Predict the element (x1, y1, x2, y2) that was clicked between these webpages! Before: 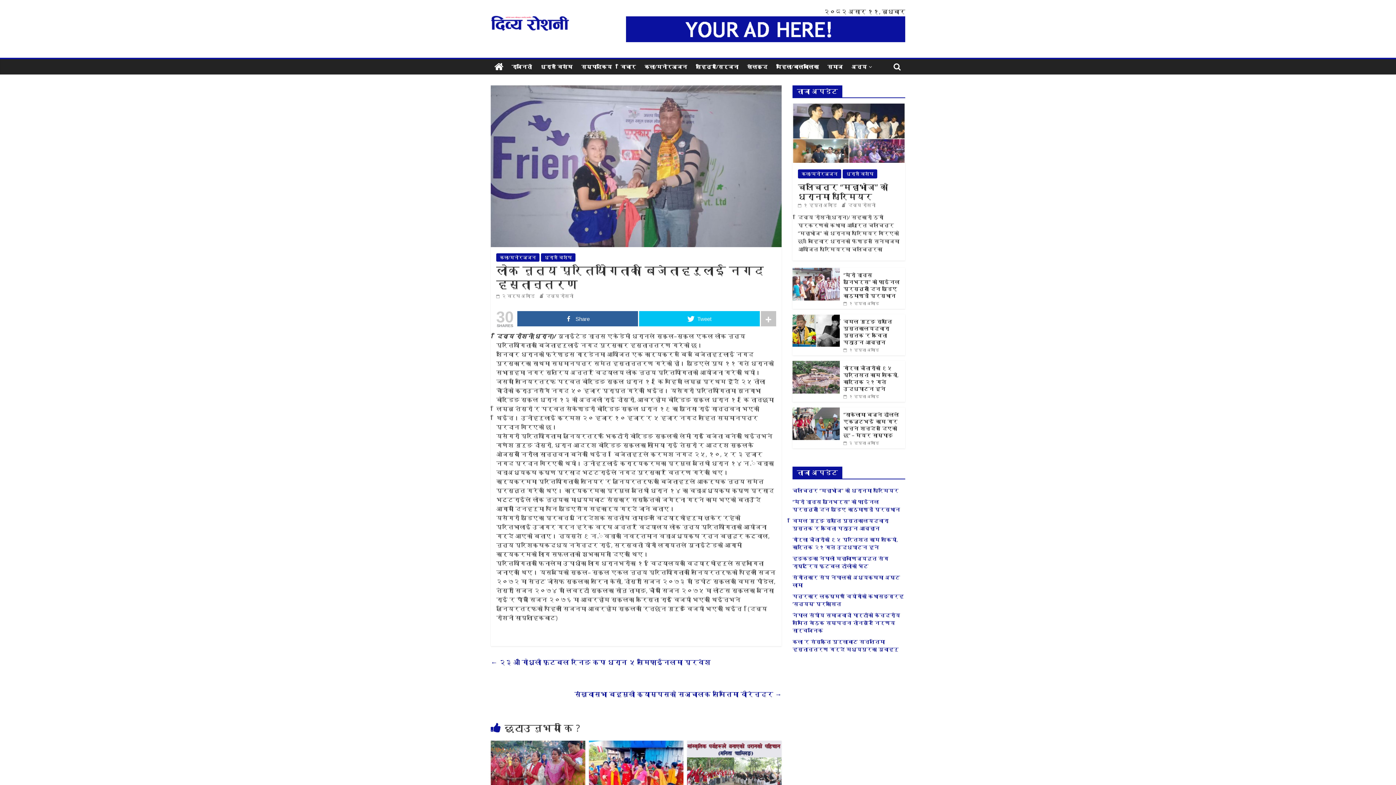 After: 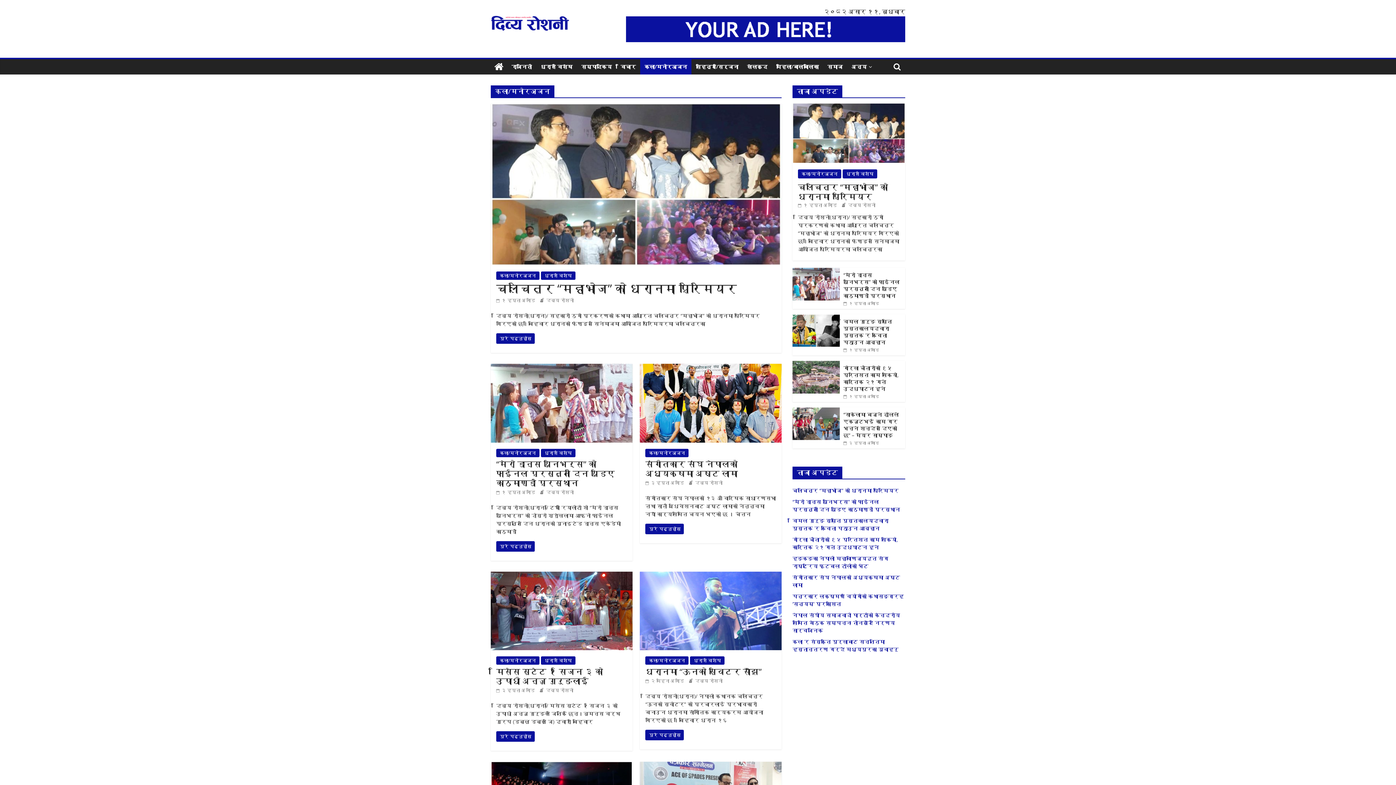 Action: bbox: (496, 253, 539, 261) label: कला/मनोरञ्जन